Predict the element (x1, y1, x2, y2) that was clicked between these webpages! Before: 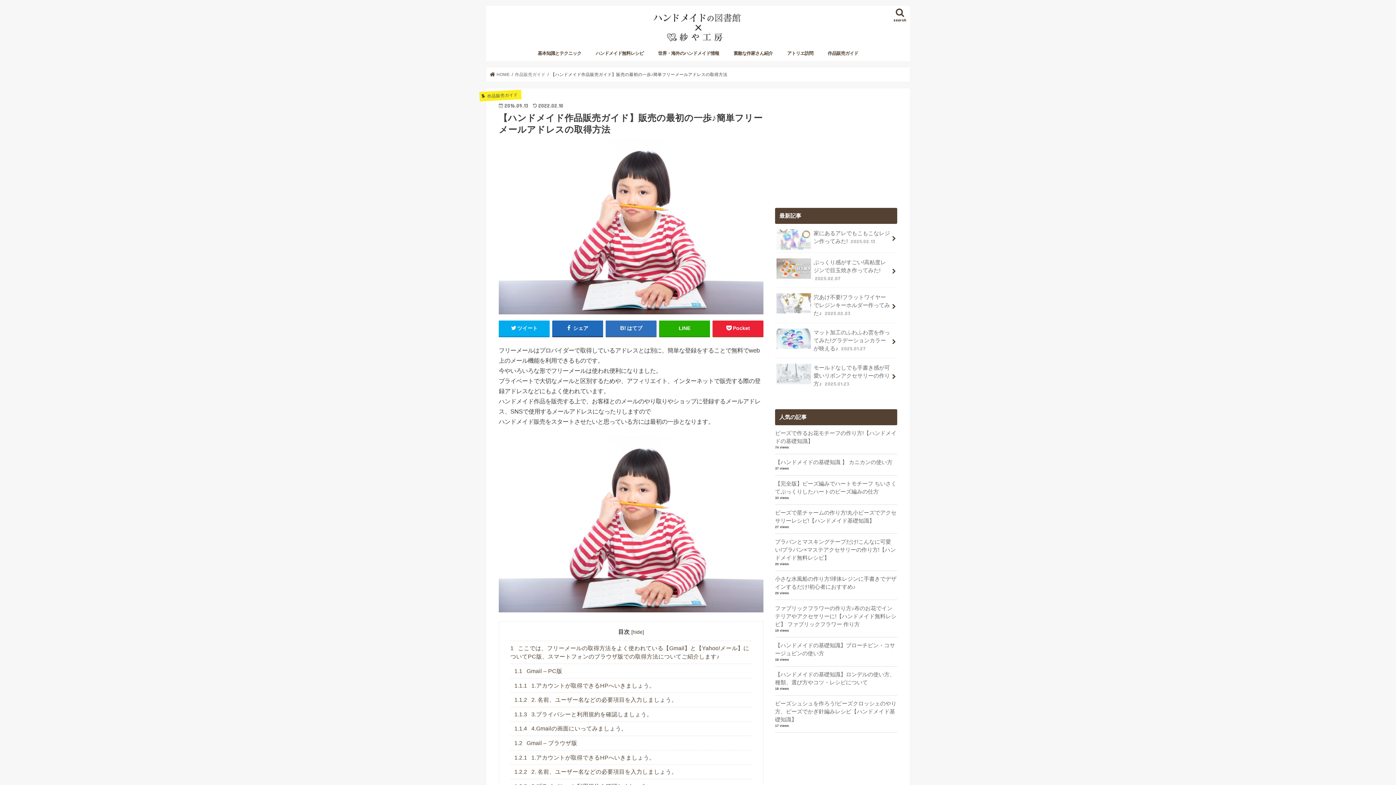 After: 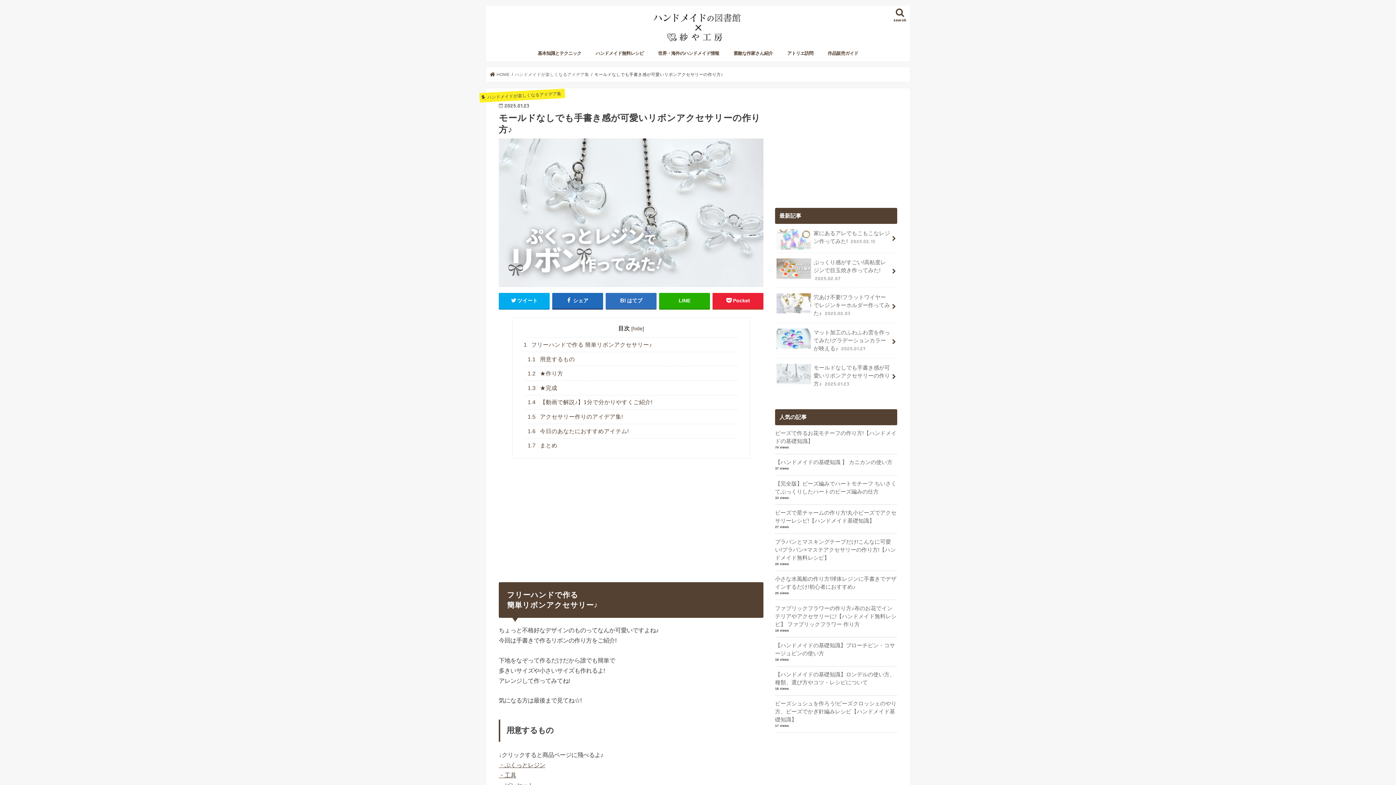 Action: bbox: (775, 358, 897, 393) label: モールドなしでも手書き感が可愛いリボンアクセサリーの作り方♪ 2025.01.23